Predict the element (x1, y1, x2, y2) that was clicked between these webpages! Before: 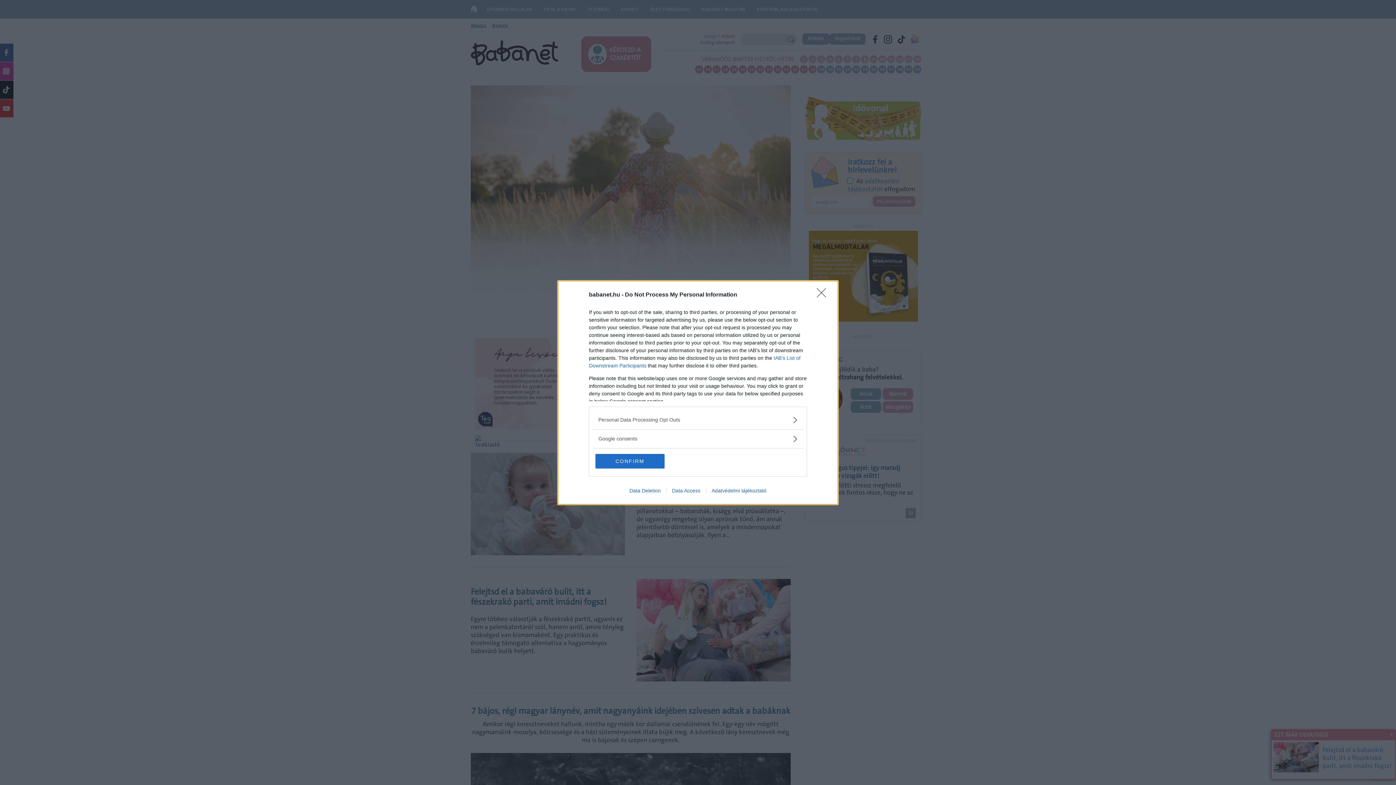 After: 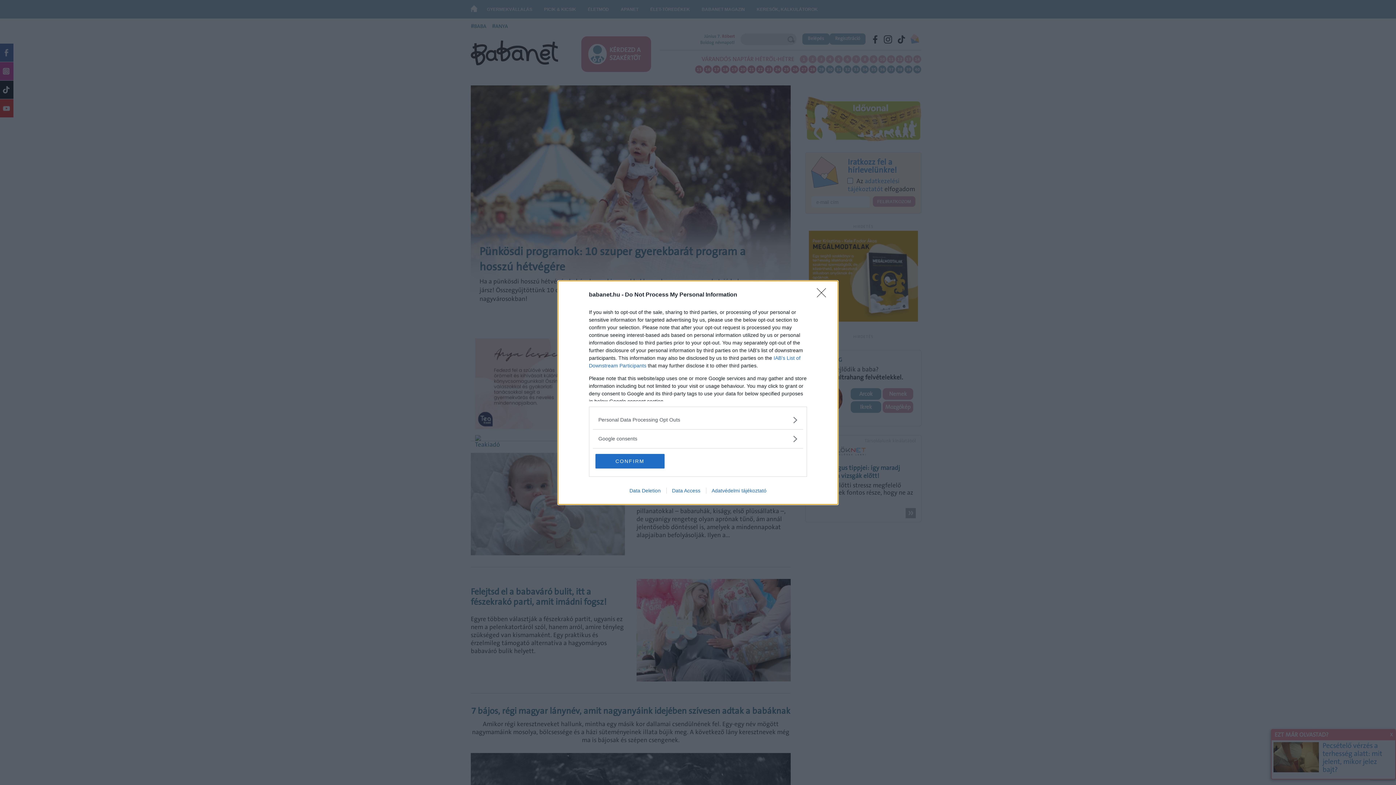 Action: label: Data Deletion bbox: (624, 487, 666, 493)